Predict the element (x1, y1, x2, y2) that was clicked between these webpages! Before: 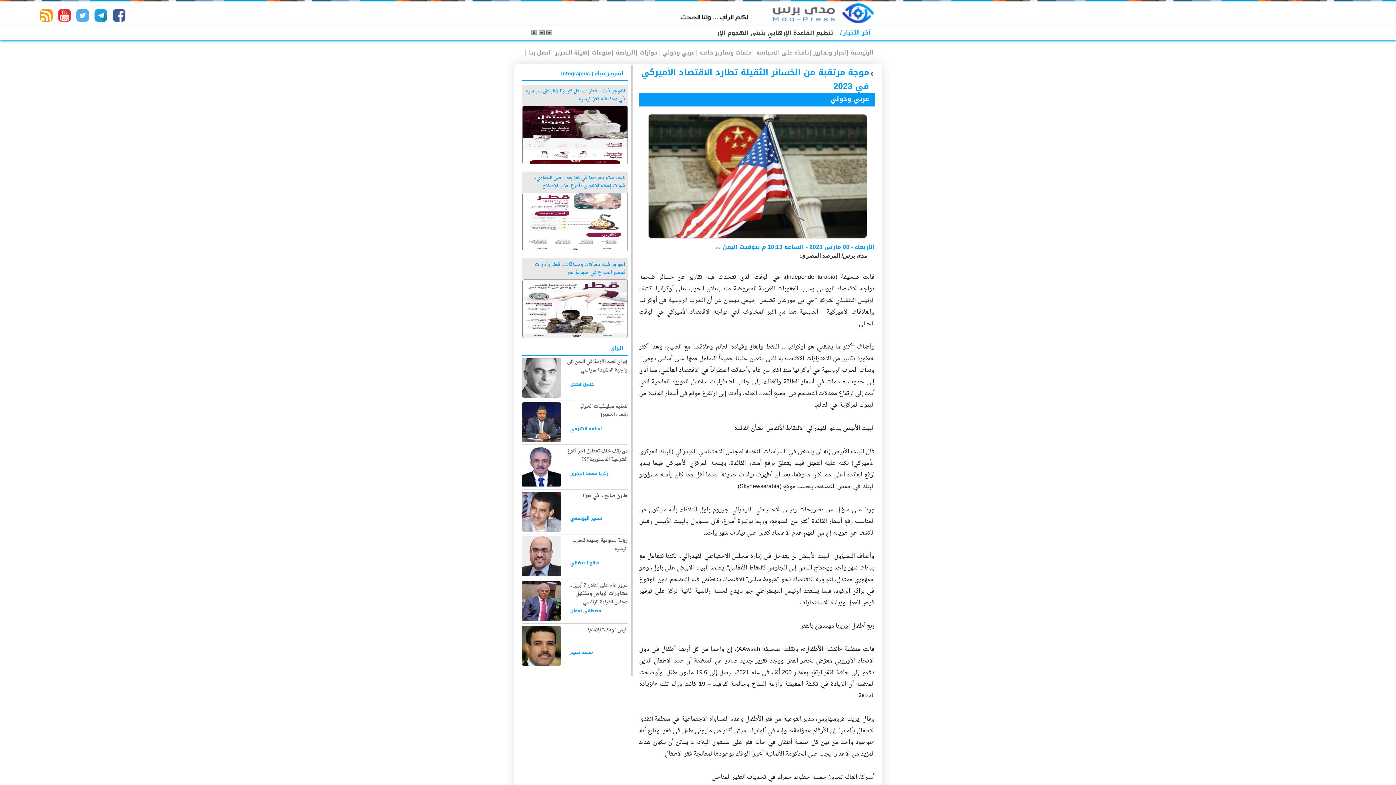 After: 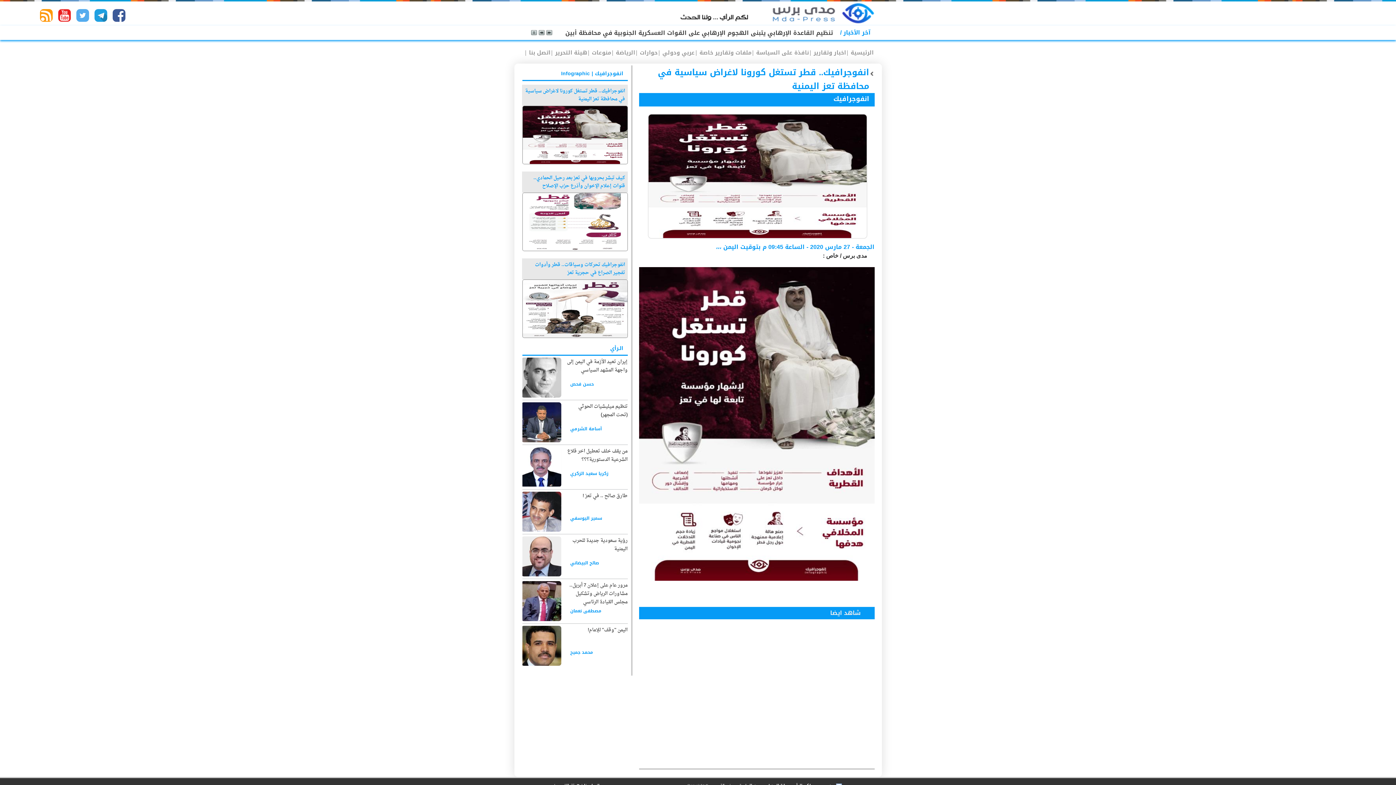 Action: bbox: (522, 156, 627, 168)